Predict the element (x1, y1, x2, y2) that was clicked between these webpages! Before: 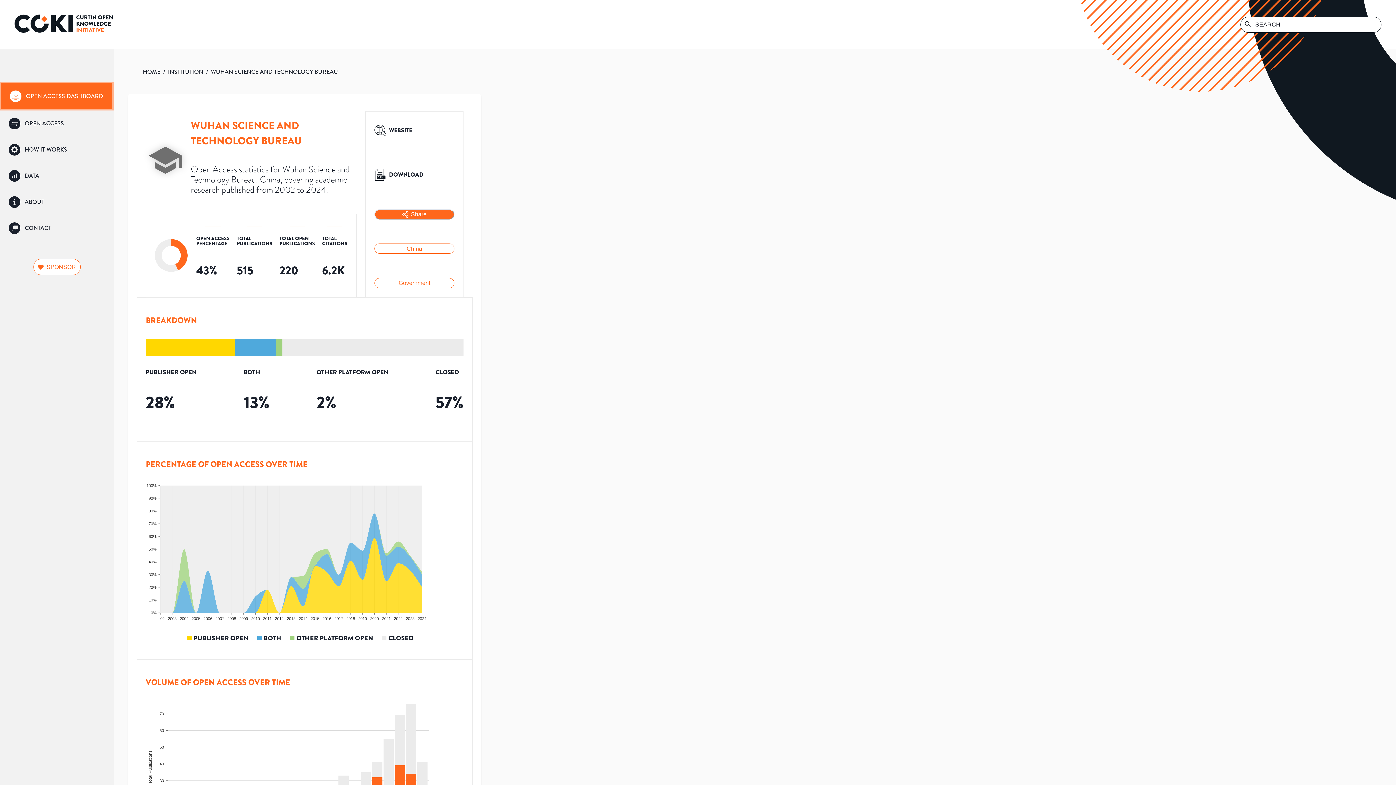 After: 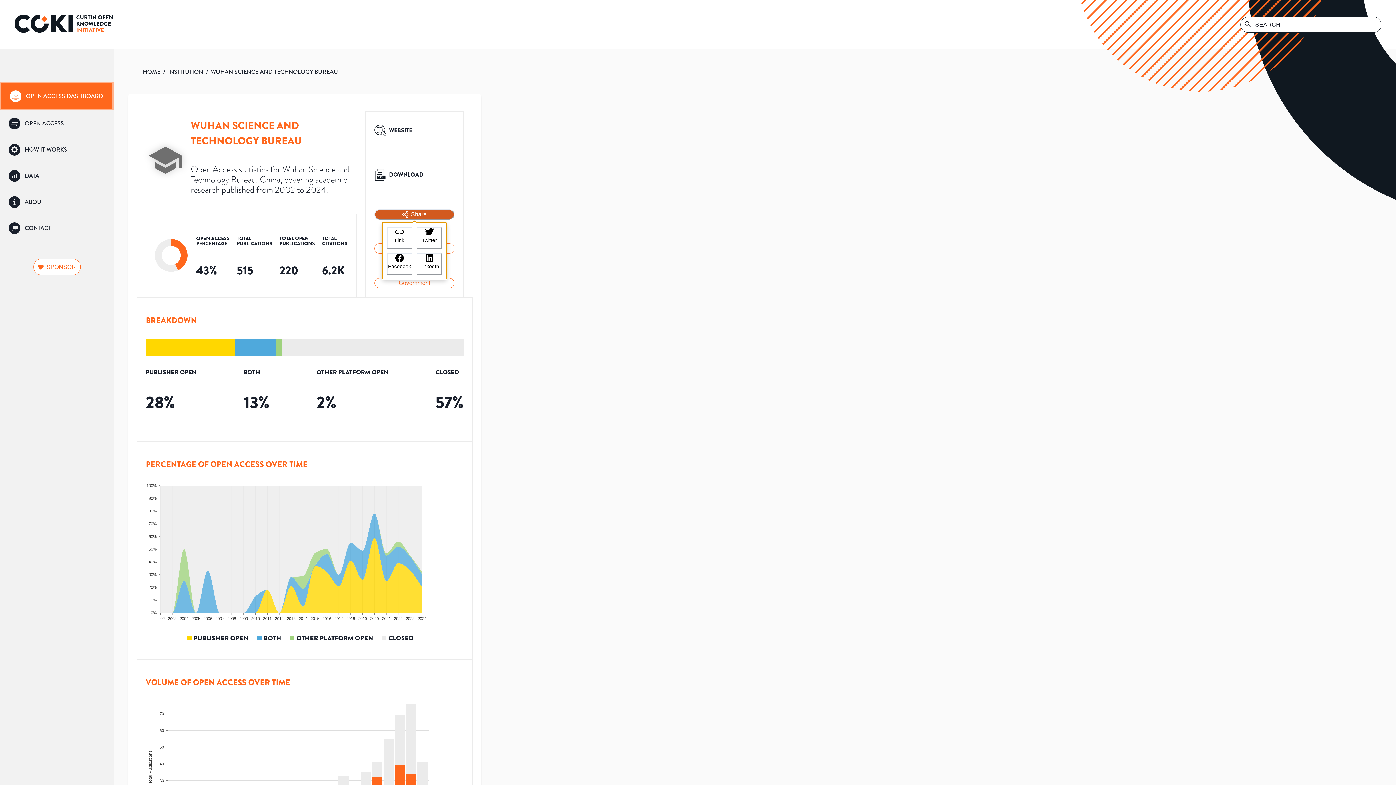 Action: bbox: (374, 209, 454, 219) label: Share